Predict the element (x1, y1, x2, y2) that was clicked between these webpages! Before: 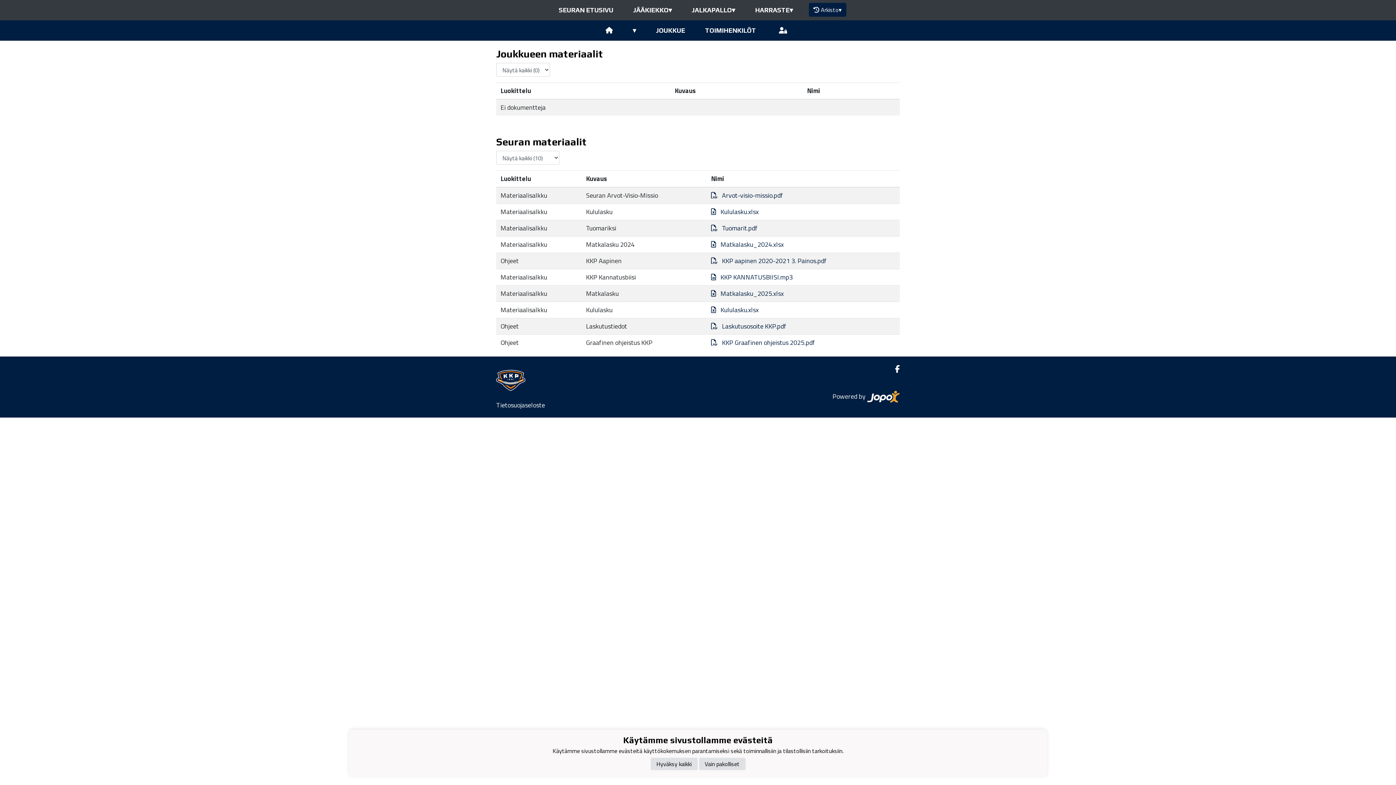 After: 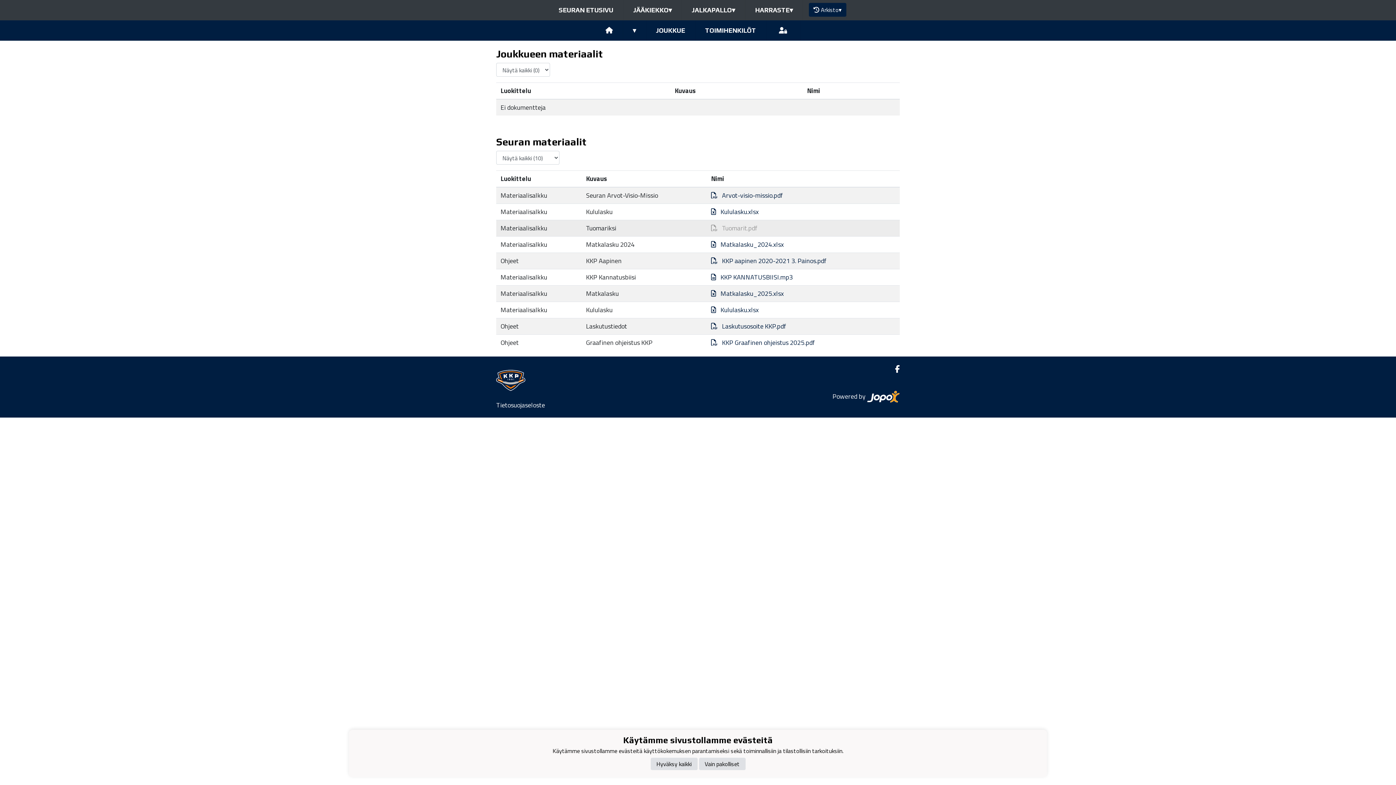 Action: bbox: (711, 223, 757, 233) label:    Tuomarit.pdf